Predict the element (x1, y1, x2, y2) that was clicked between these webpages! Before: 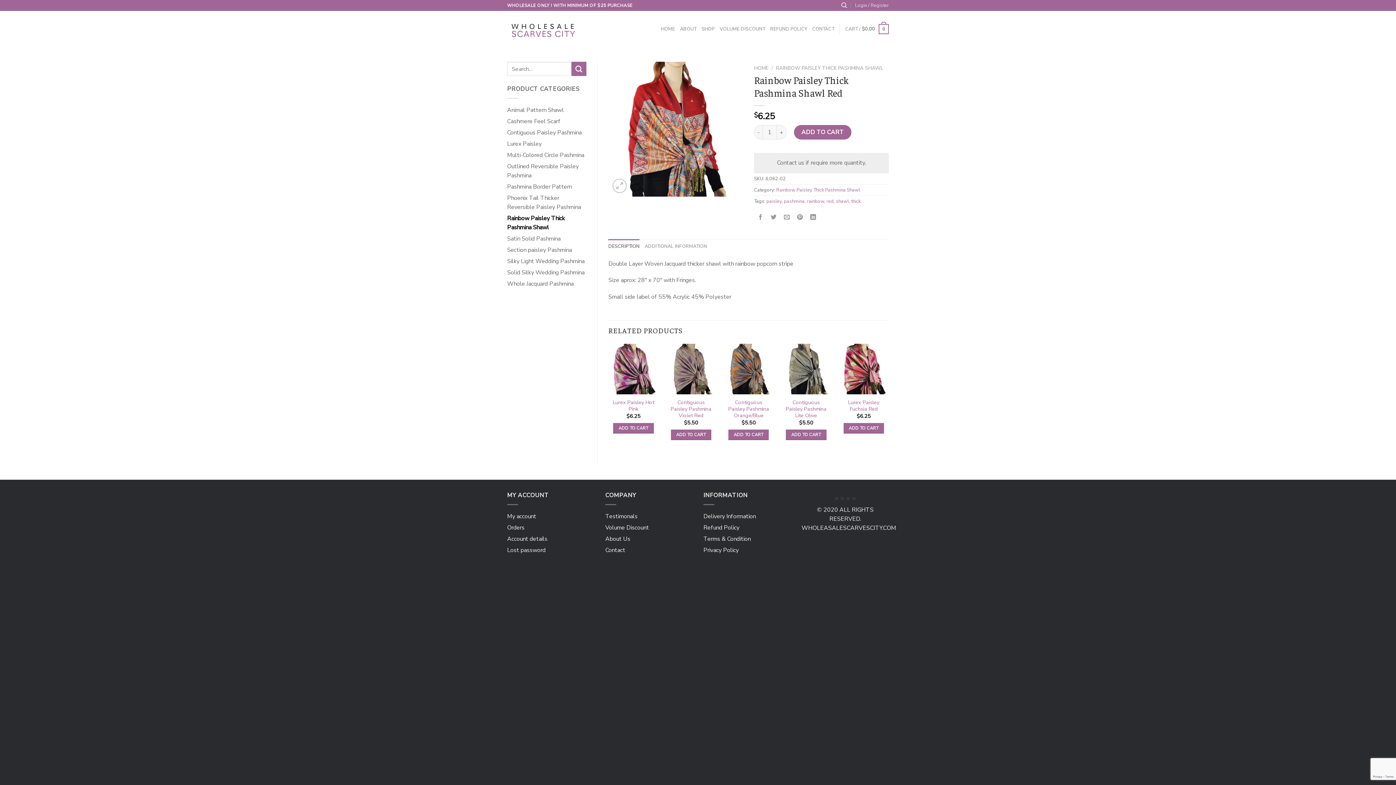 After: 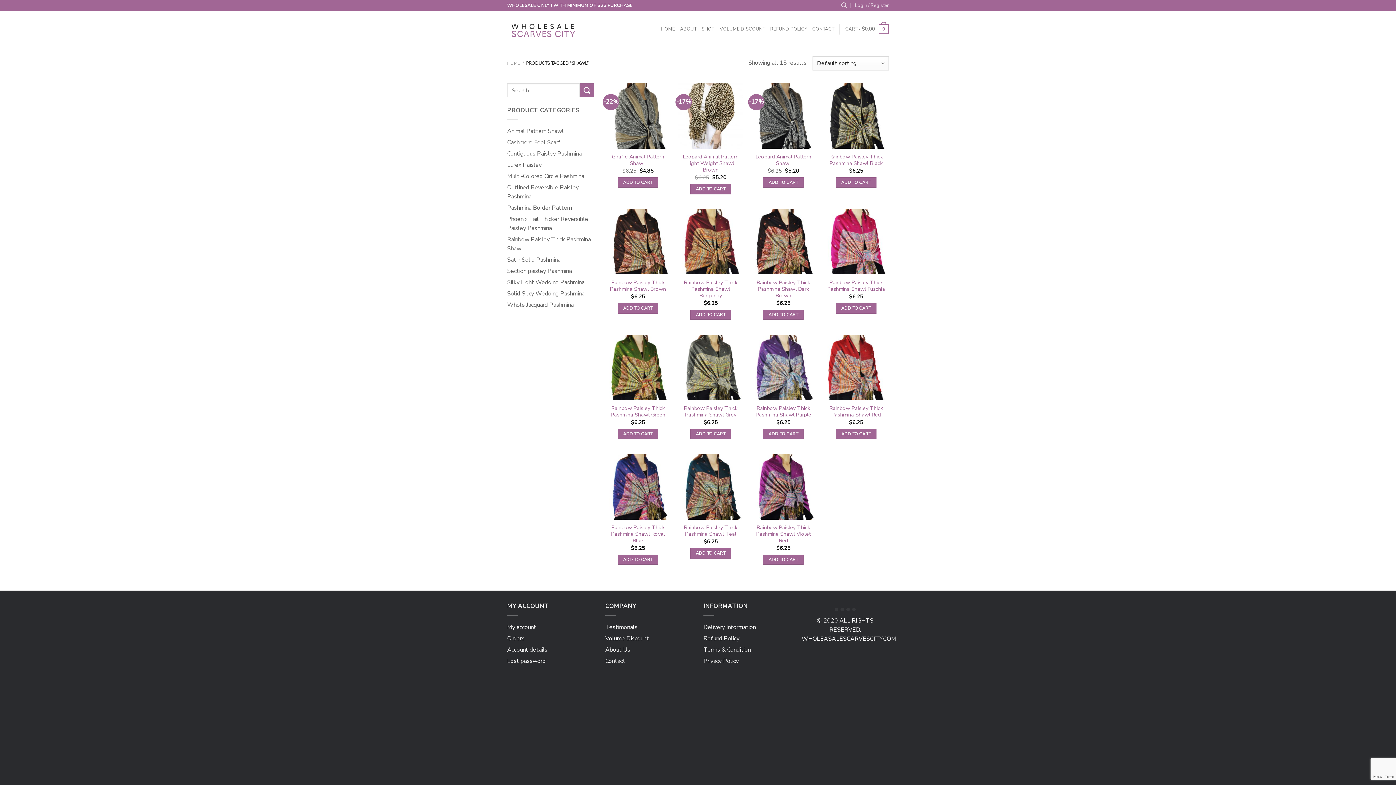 Action: label: shawl bbox: (836, 198, 849, 204)